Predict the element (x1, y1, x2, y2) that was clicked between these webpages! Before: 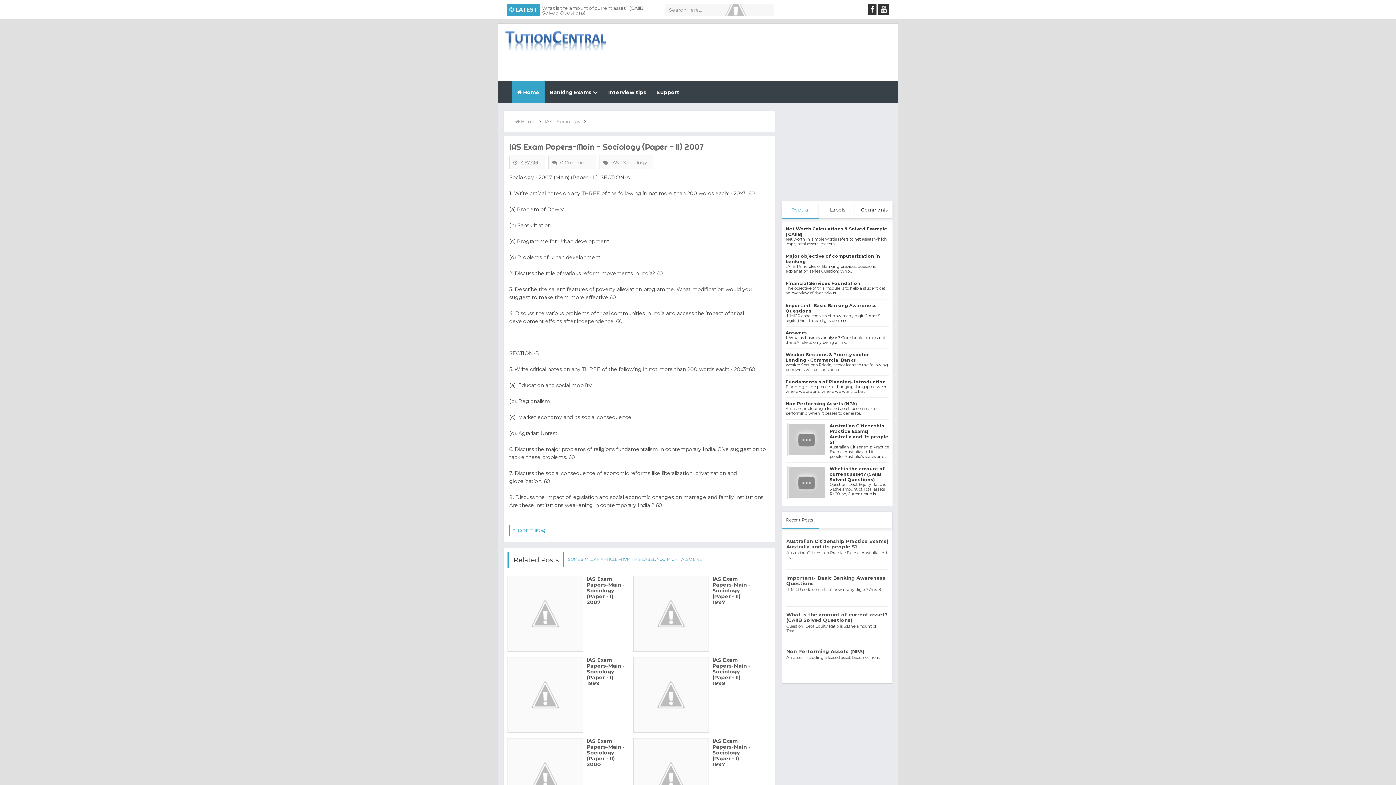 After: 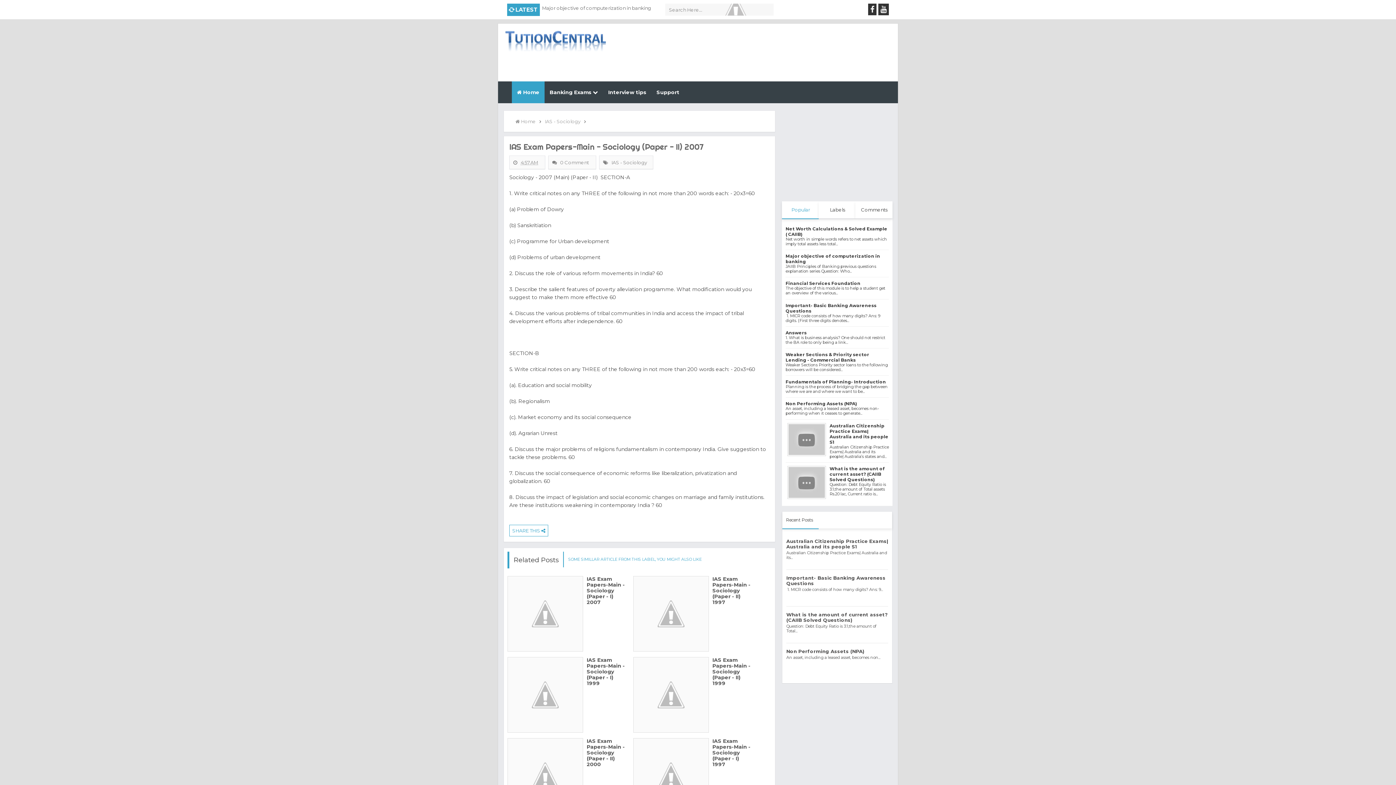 Action: bbox: (866, 3, 876, 15)